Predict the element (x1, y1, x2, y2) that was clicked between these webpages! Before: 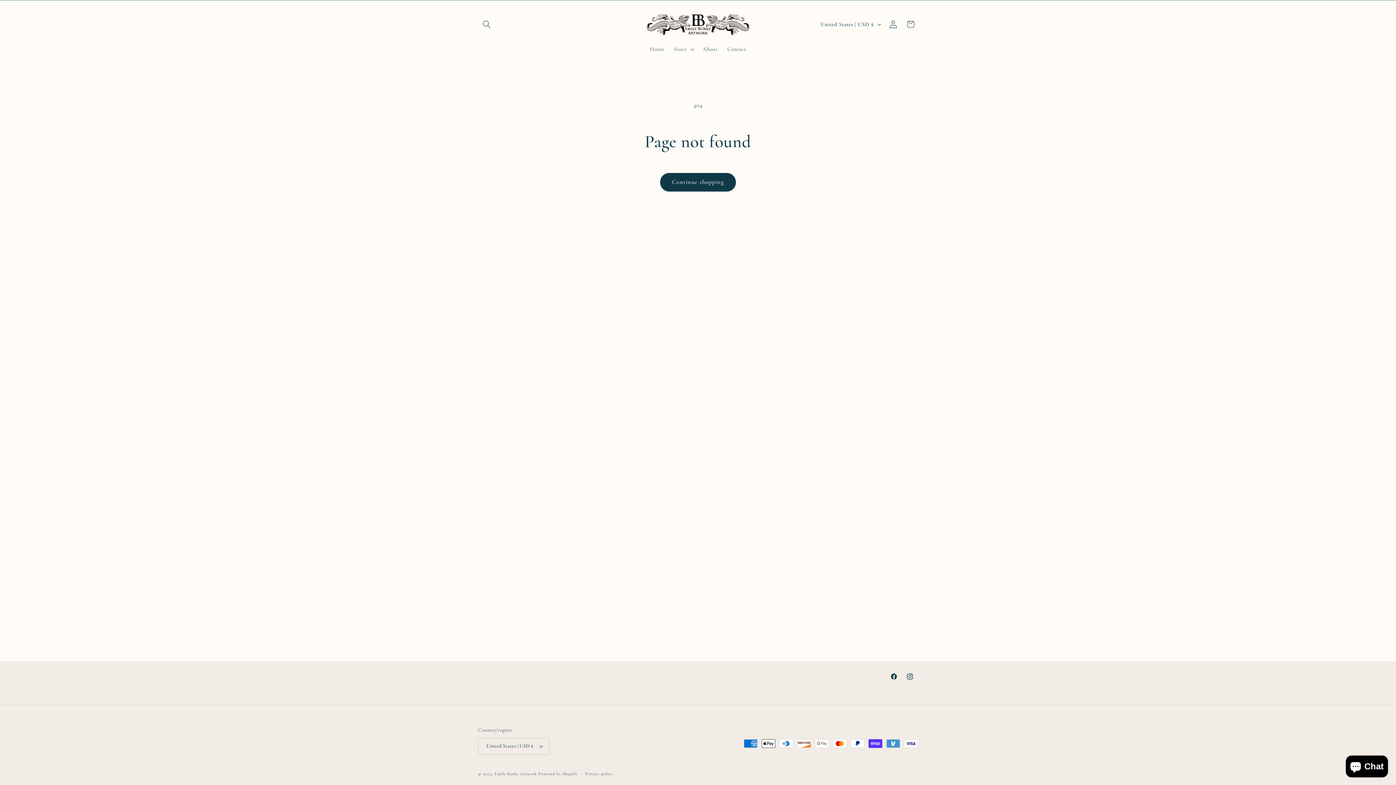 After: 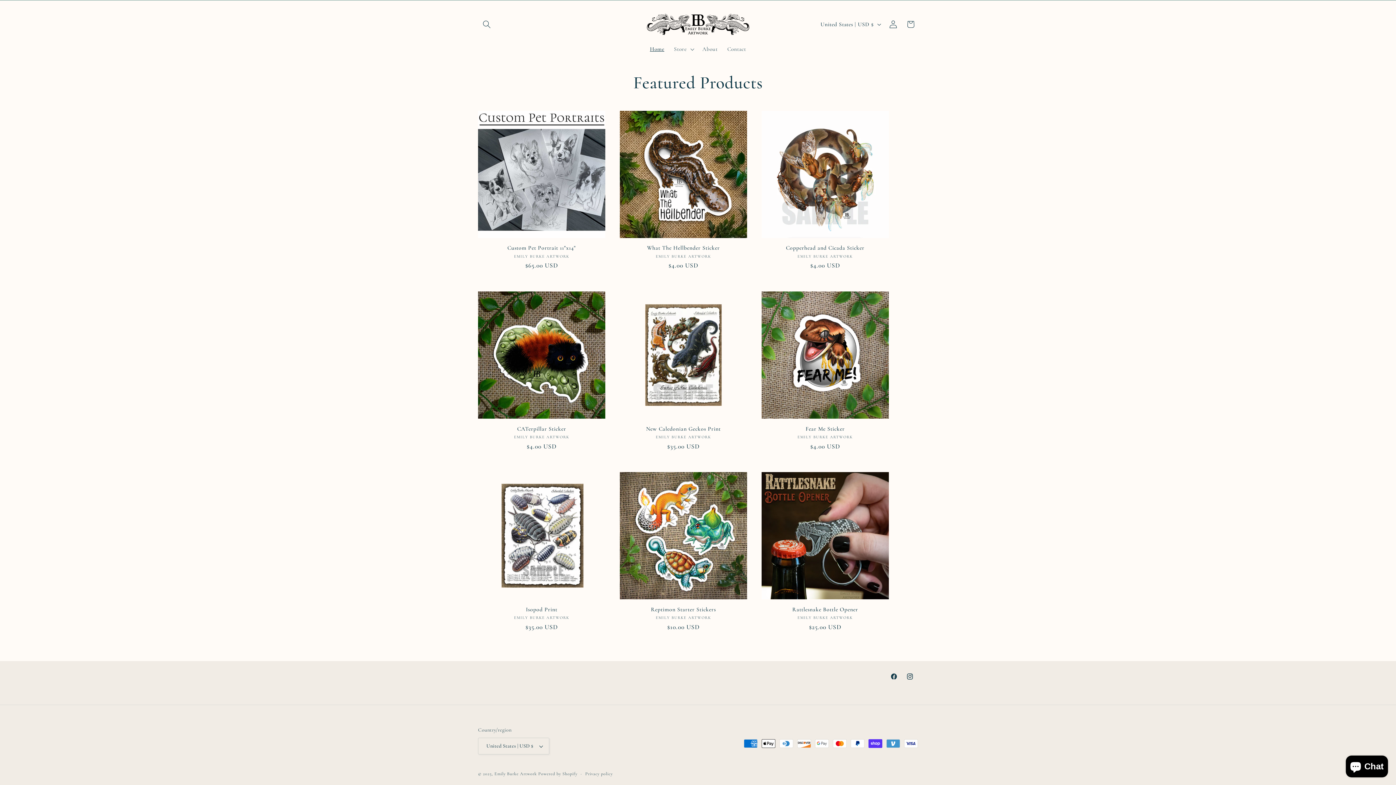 Action: bbox: (640, 7, 755, 40)